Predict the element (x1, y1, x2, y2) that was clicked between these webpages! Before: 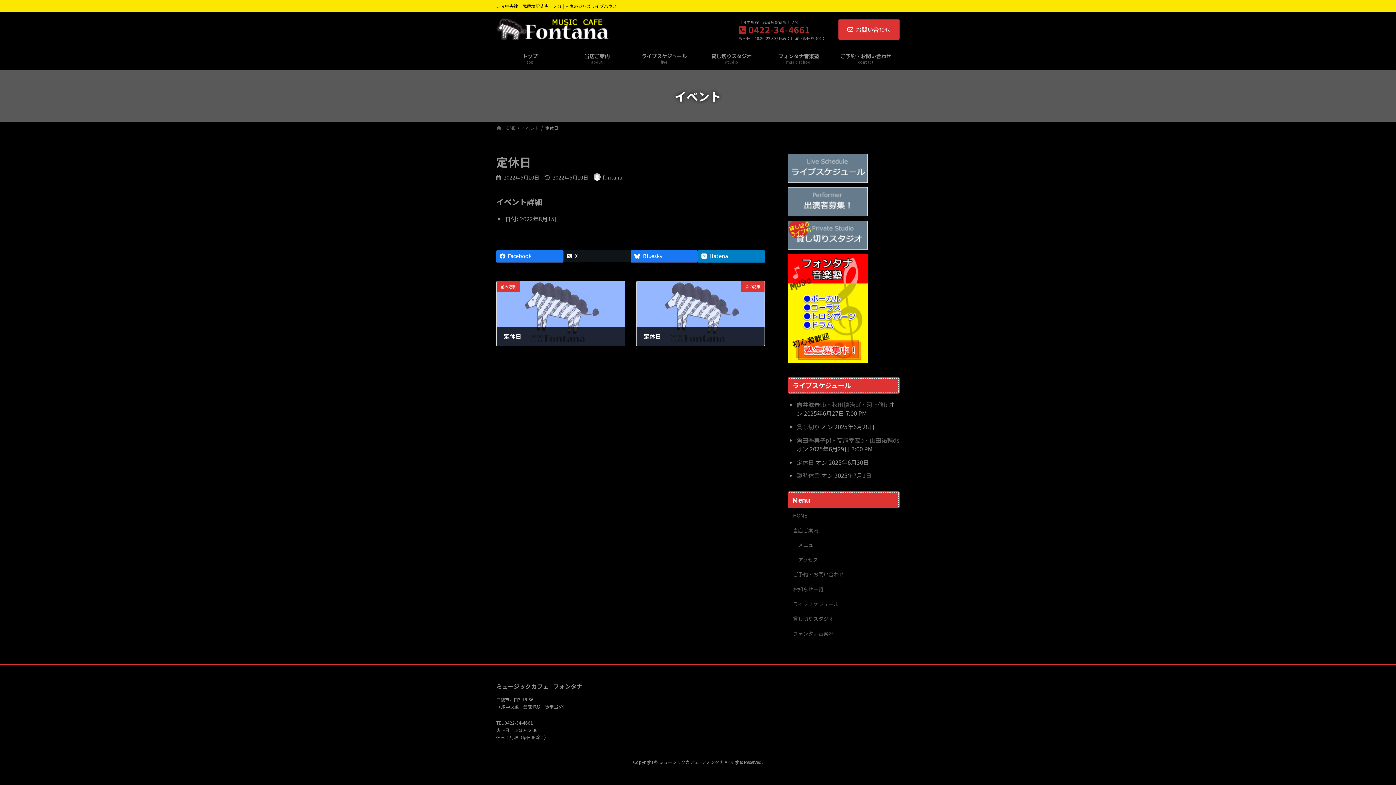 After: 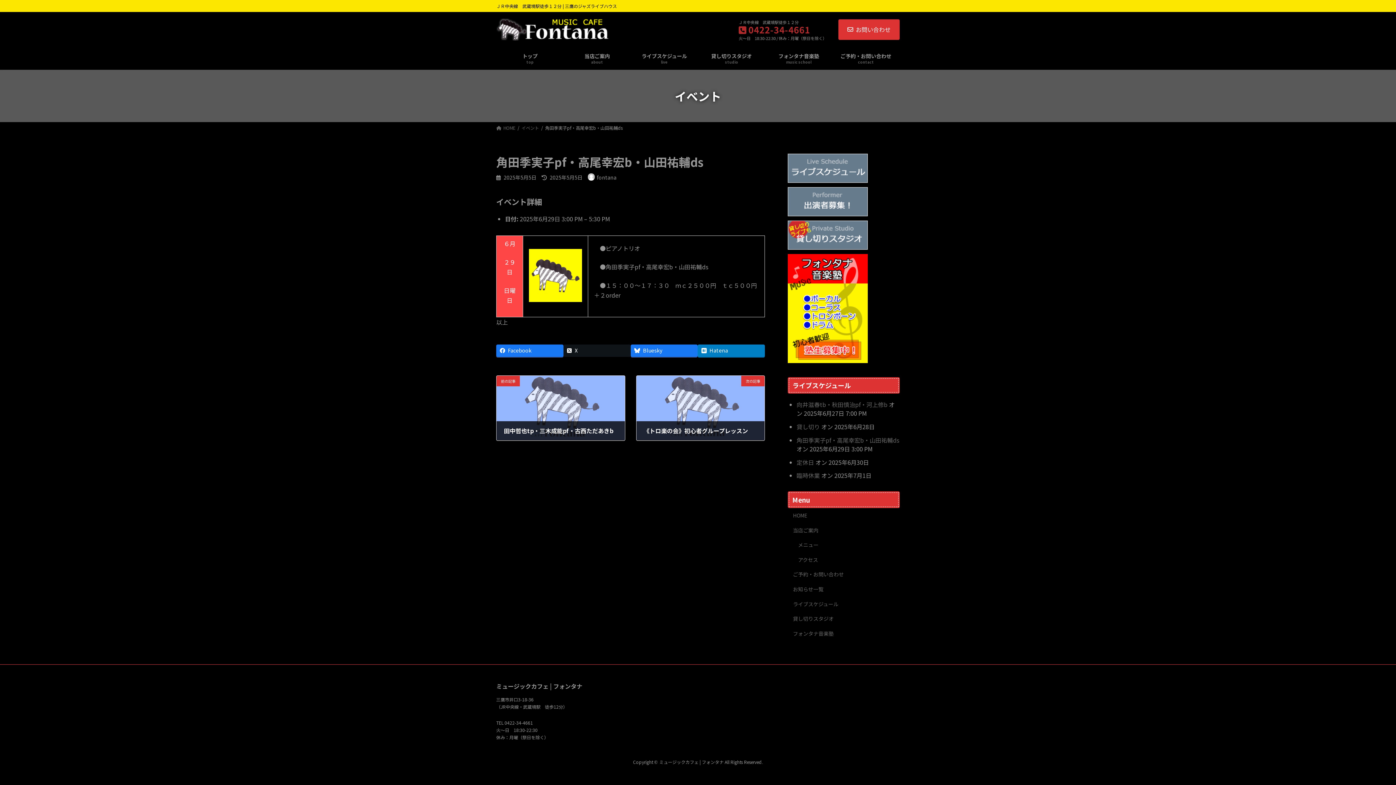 Action: bbox: (796, 435, 899, 444) label: 角田季実子pf・高尾幸宏b・山田祐輔ds